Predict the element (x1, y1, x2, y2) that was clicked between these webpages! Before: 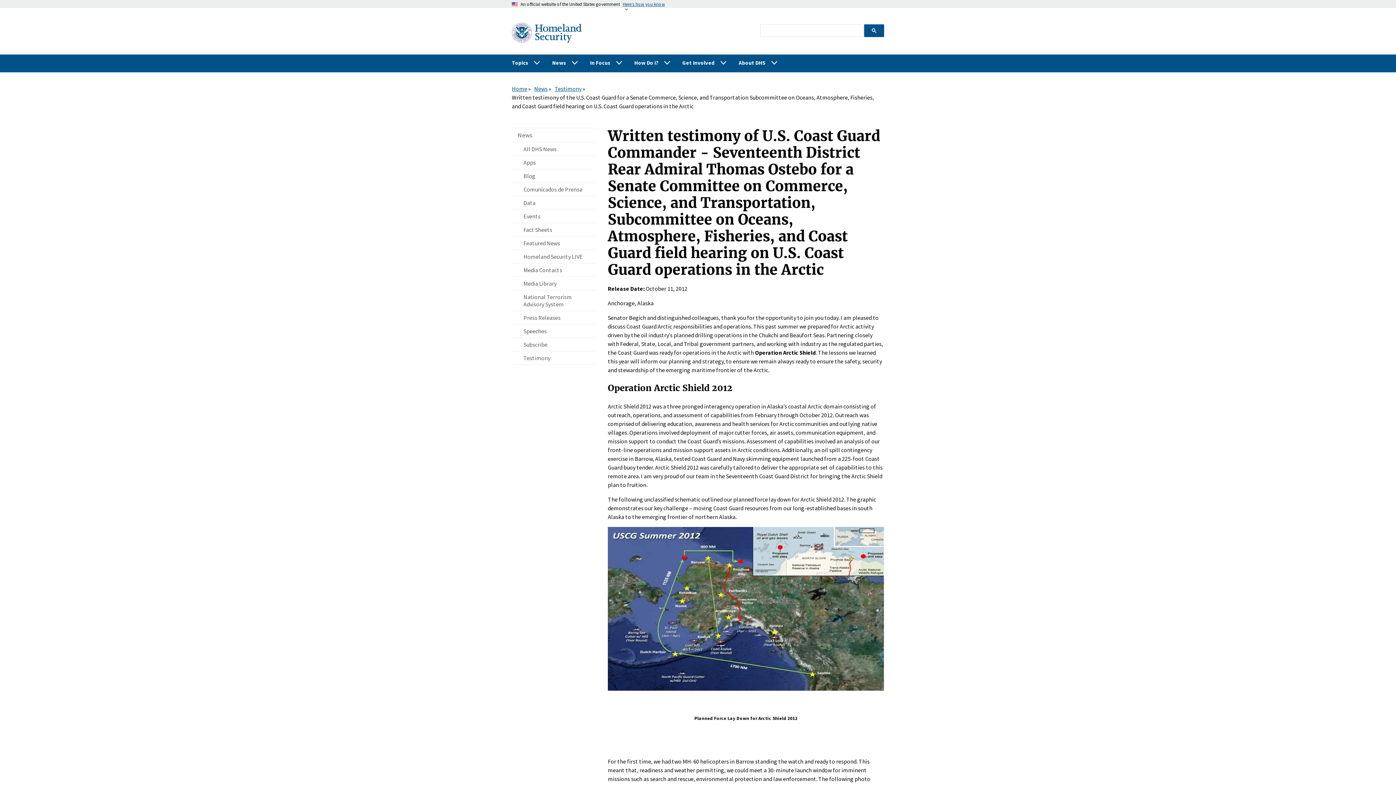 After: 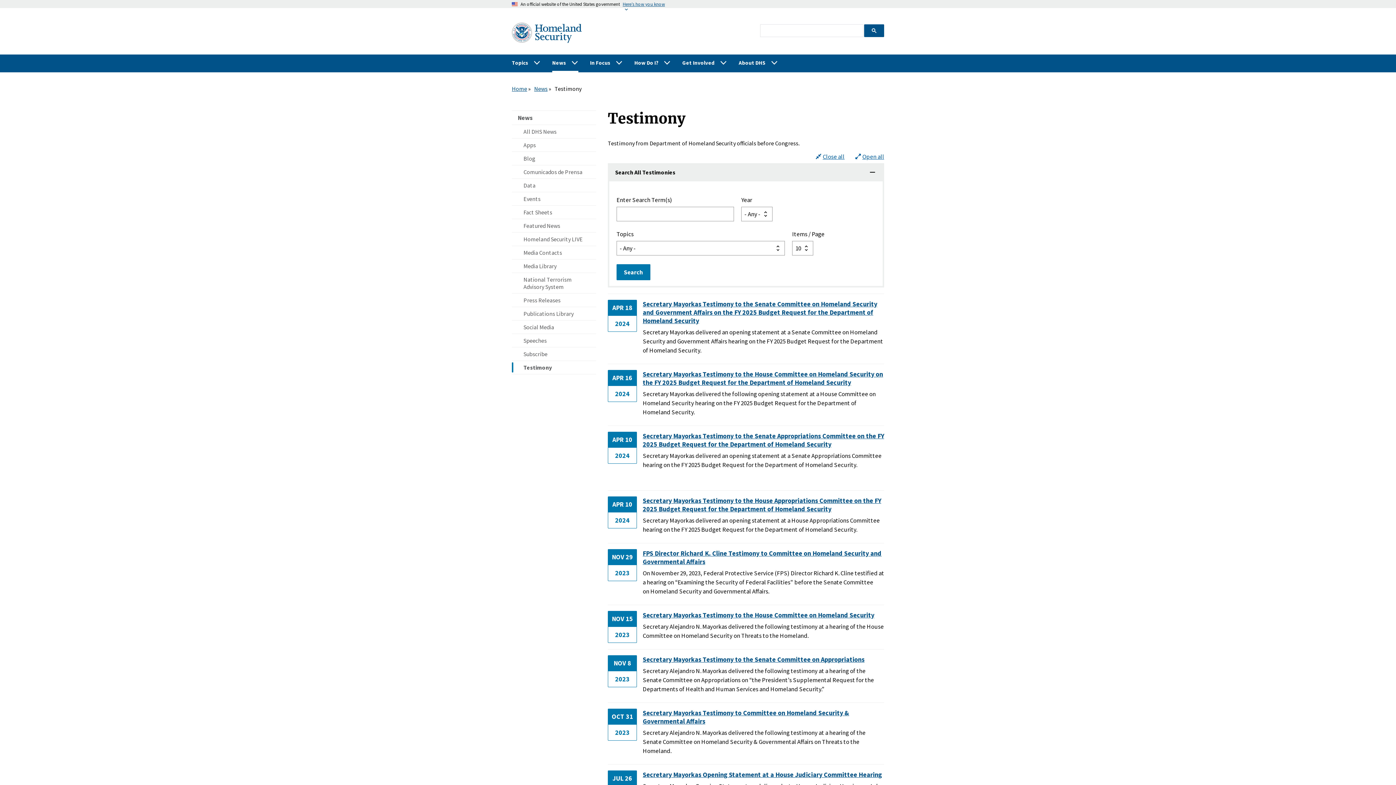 Action: label: Testimony bbox: (512, 351, 596, 364)